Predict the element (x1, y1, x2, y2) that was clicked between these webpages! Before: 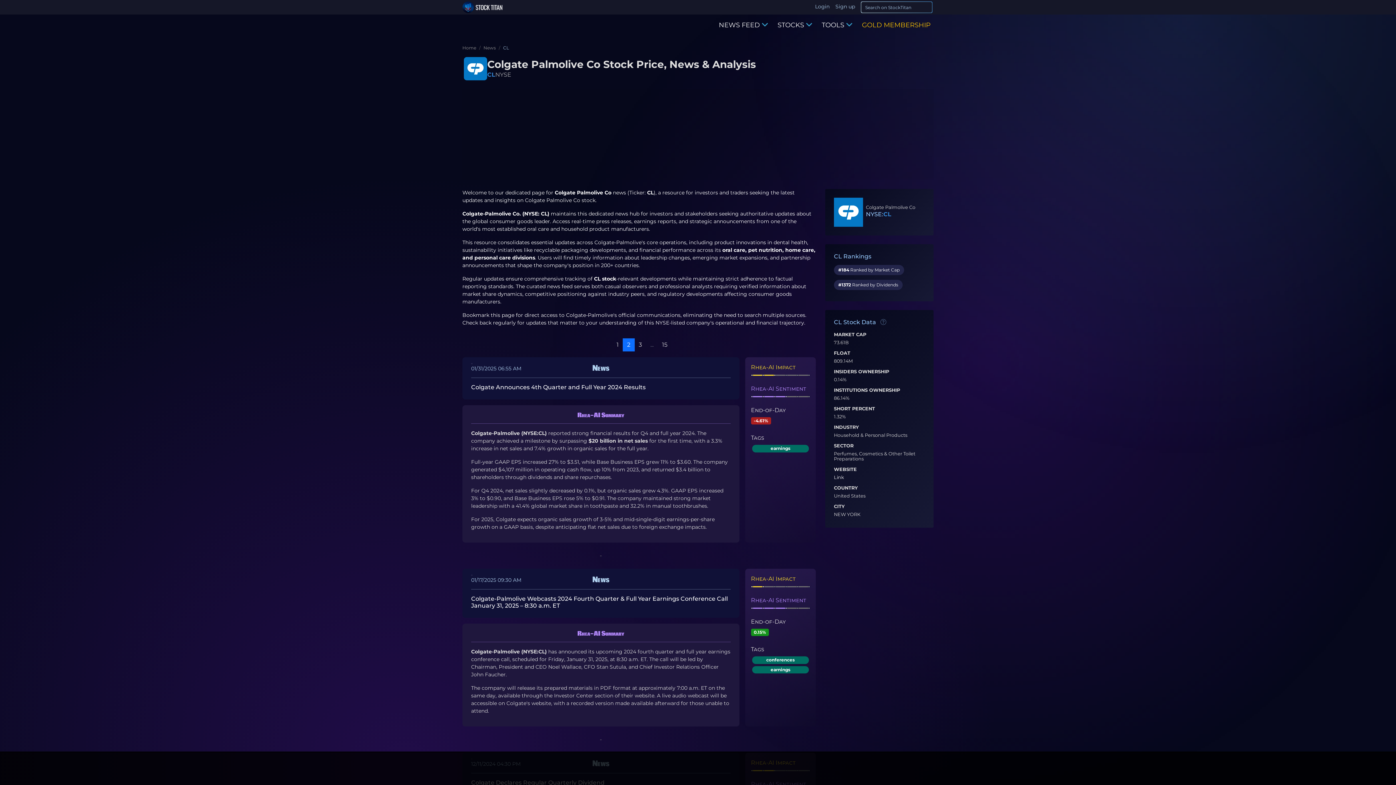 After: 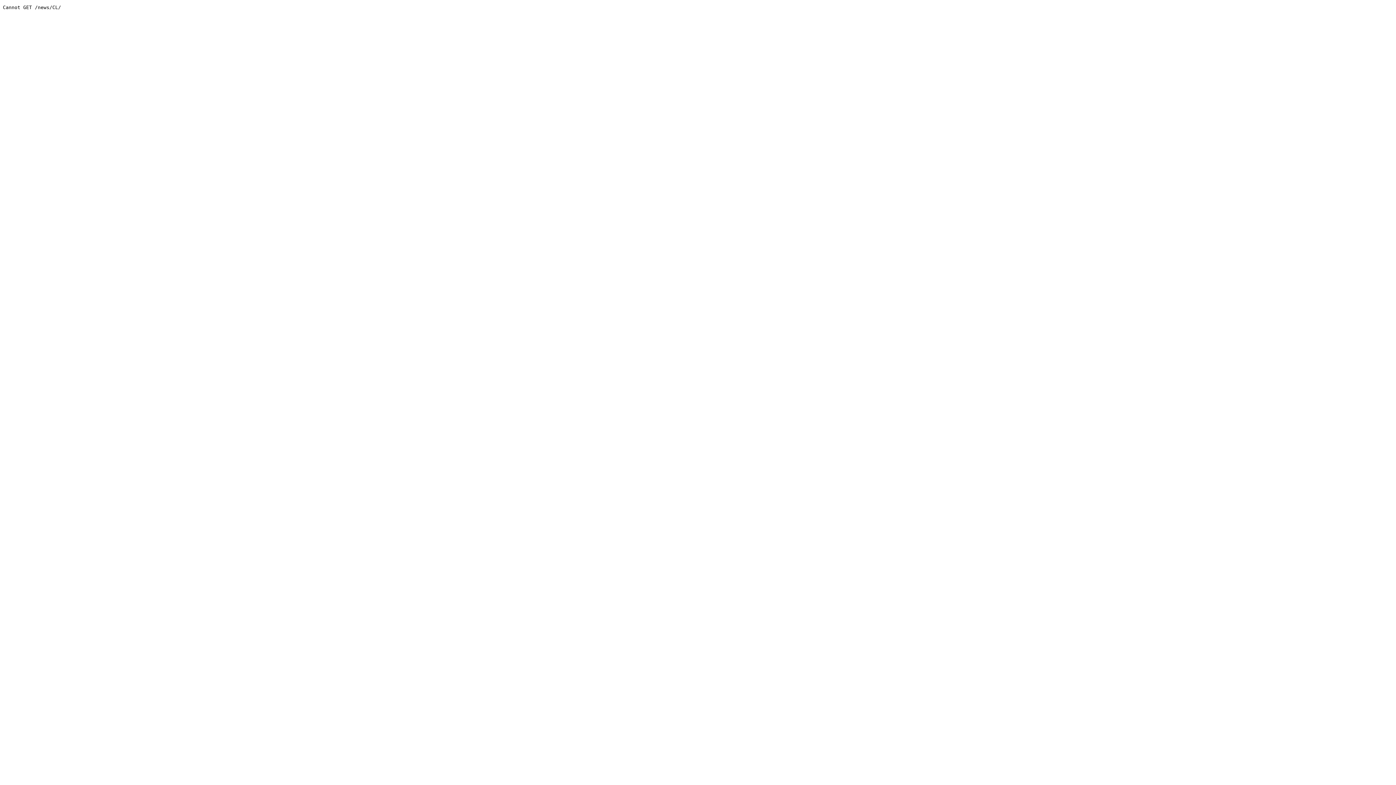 Action: bbox: (612, 338, 623, 351) label: 1